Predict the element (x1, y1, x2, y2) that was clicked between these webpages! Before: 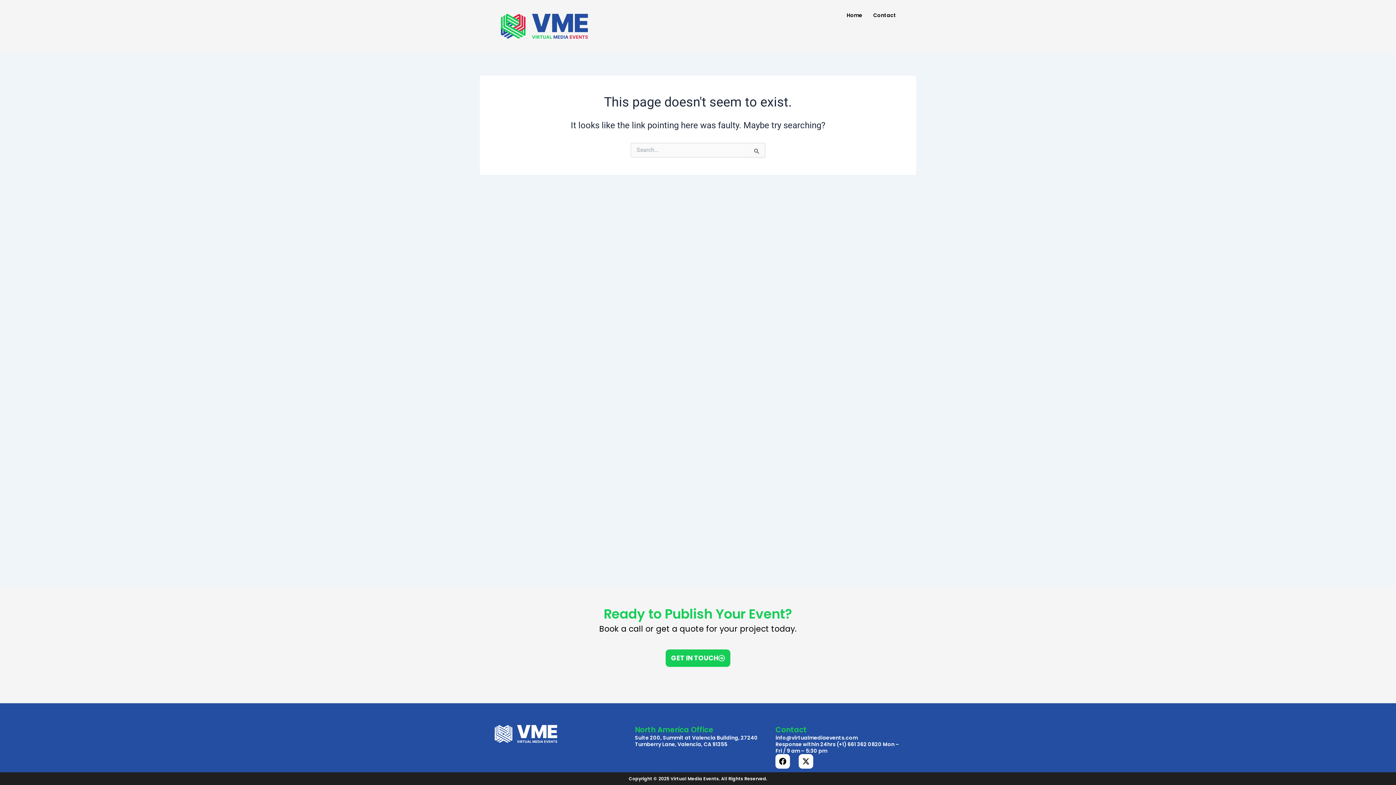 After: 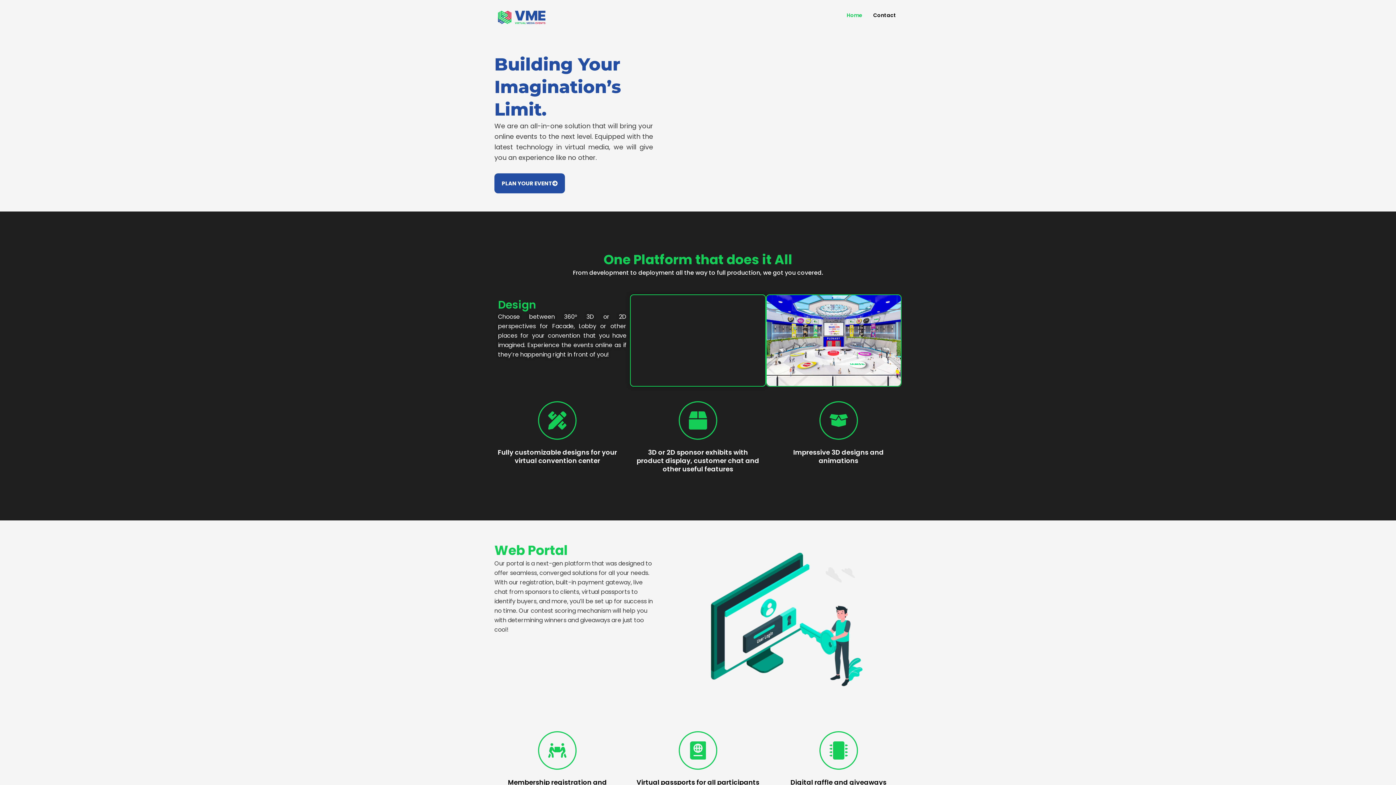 Action: bbox: (494, 22, 594, 29)